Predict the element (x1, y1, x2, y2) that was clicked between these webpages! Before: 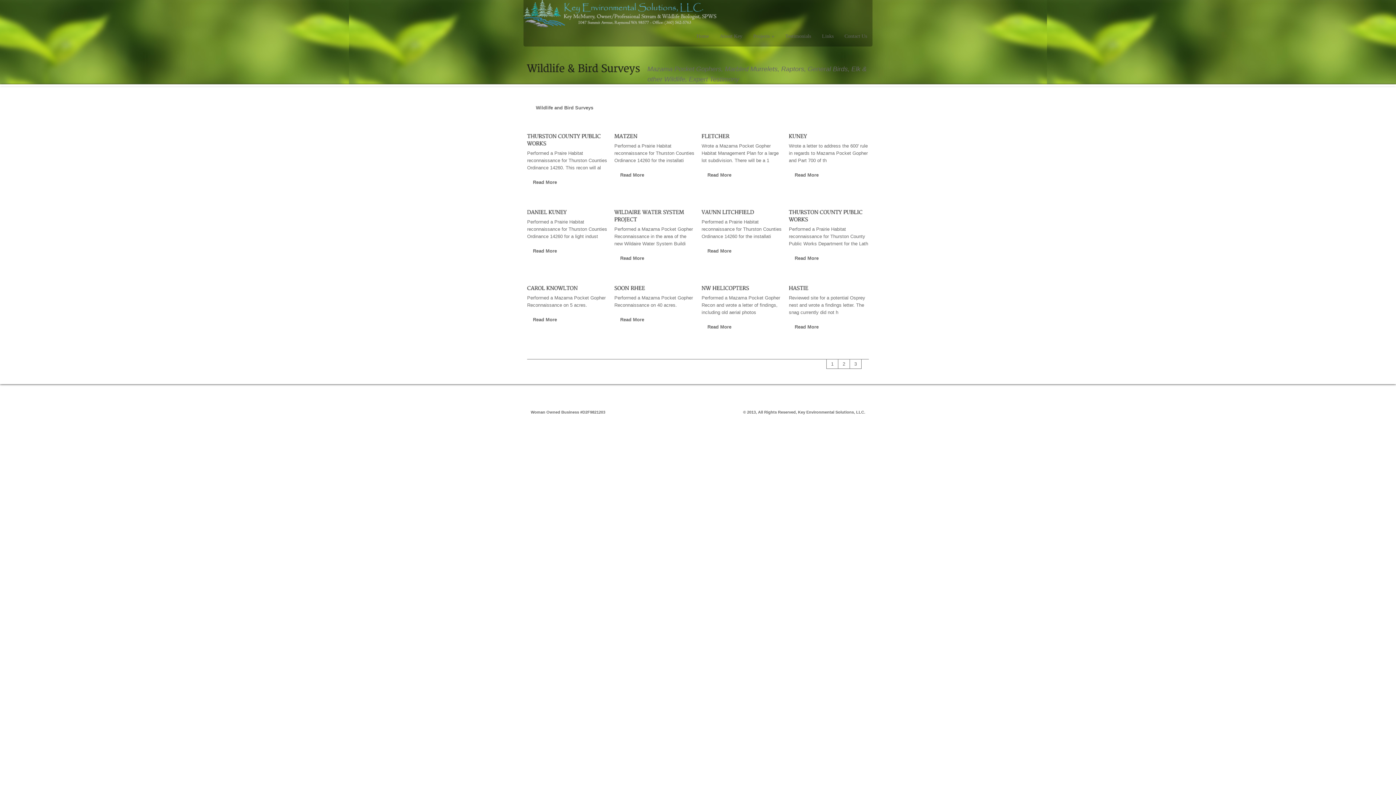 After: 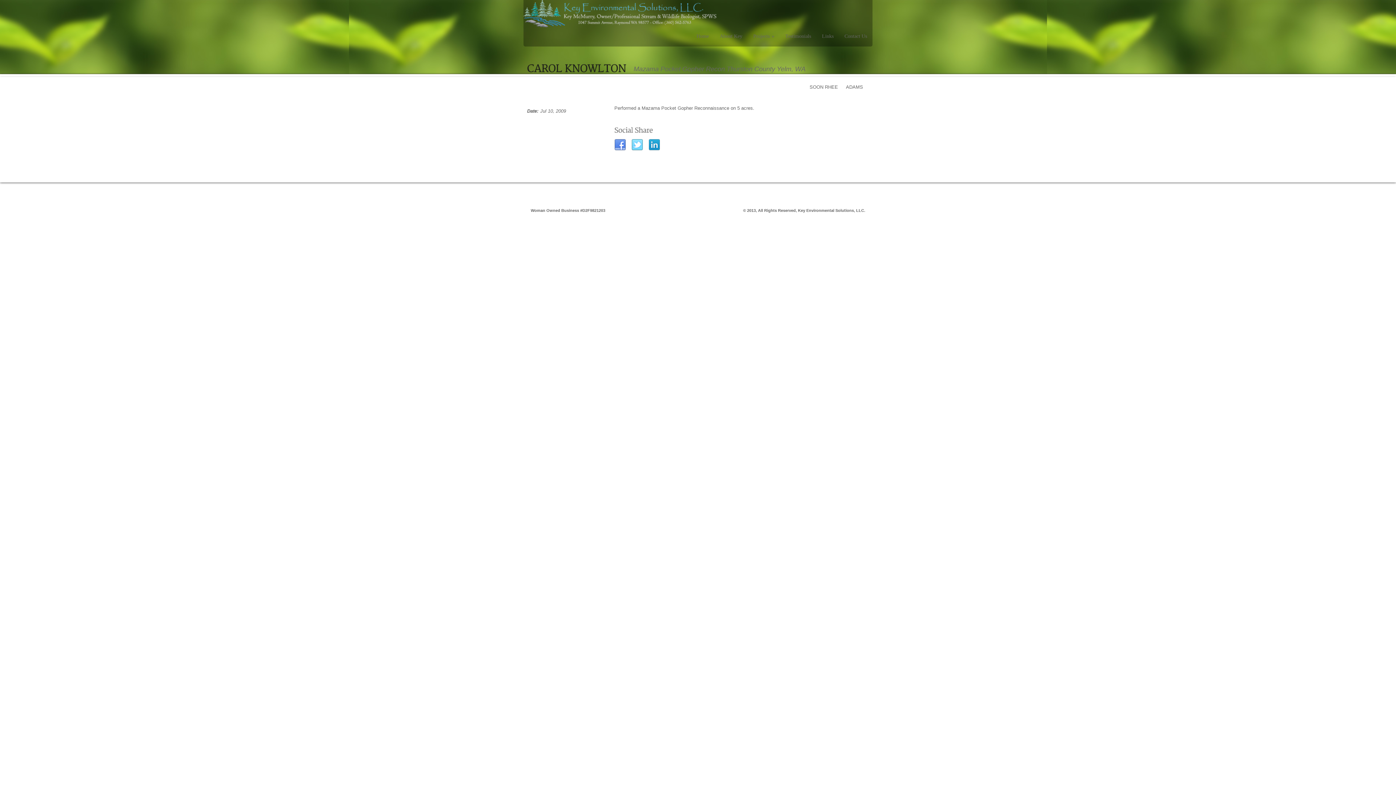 Action: bbox: (528, 314, 562, 325) label: Read More